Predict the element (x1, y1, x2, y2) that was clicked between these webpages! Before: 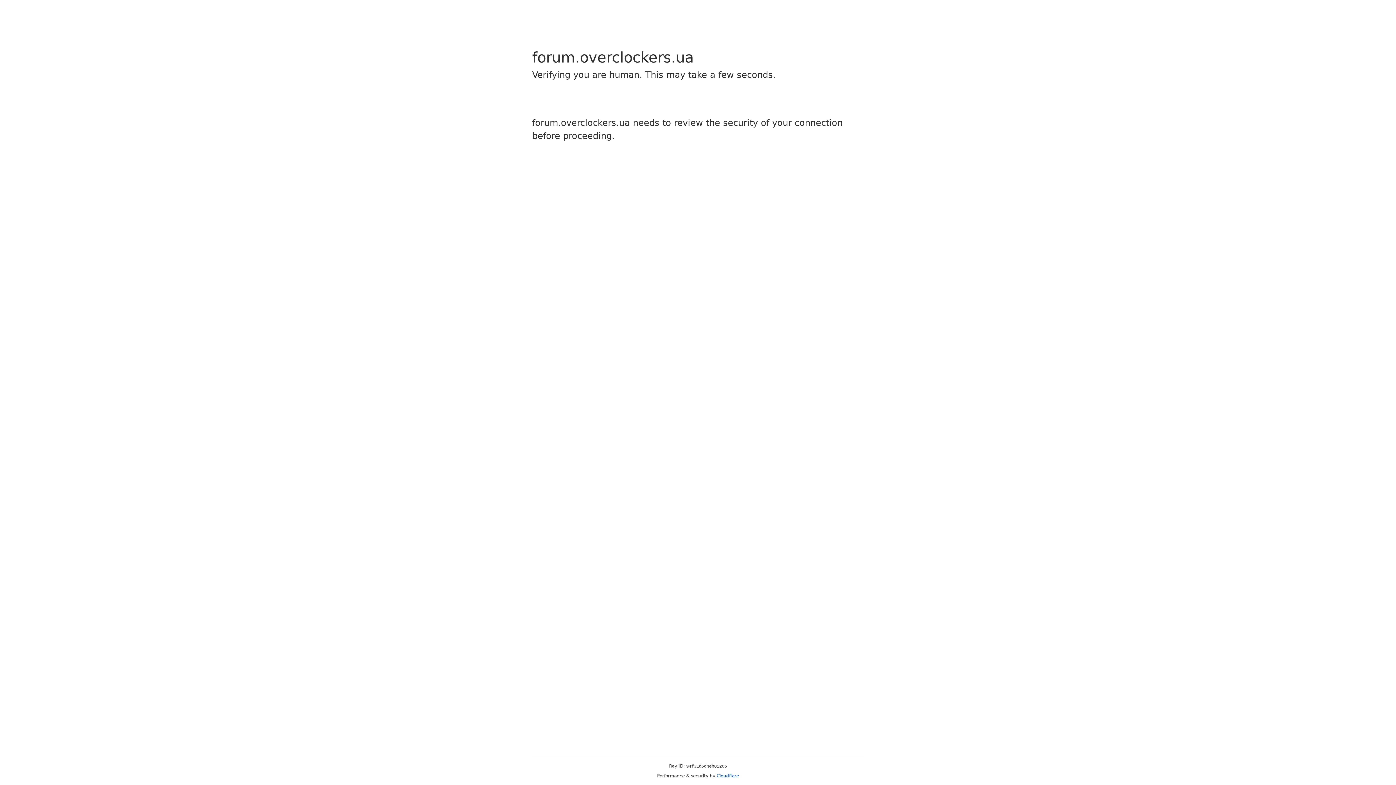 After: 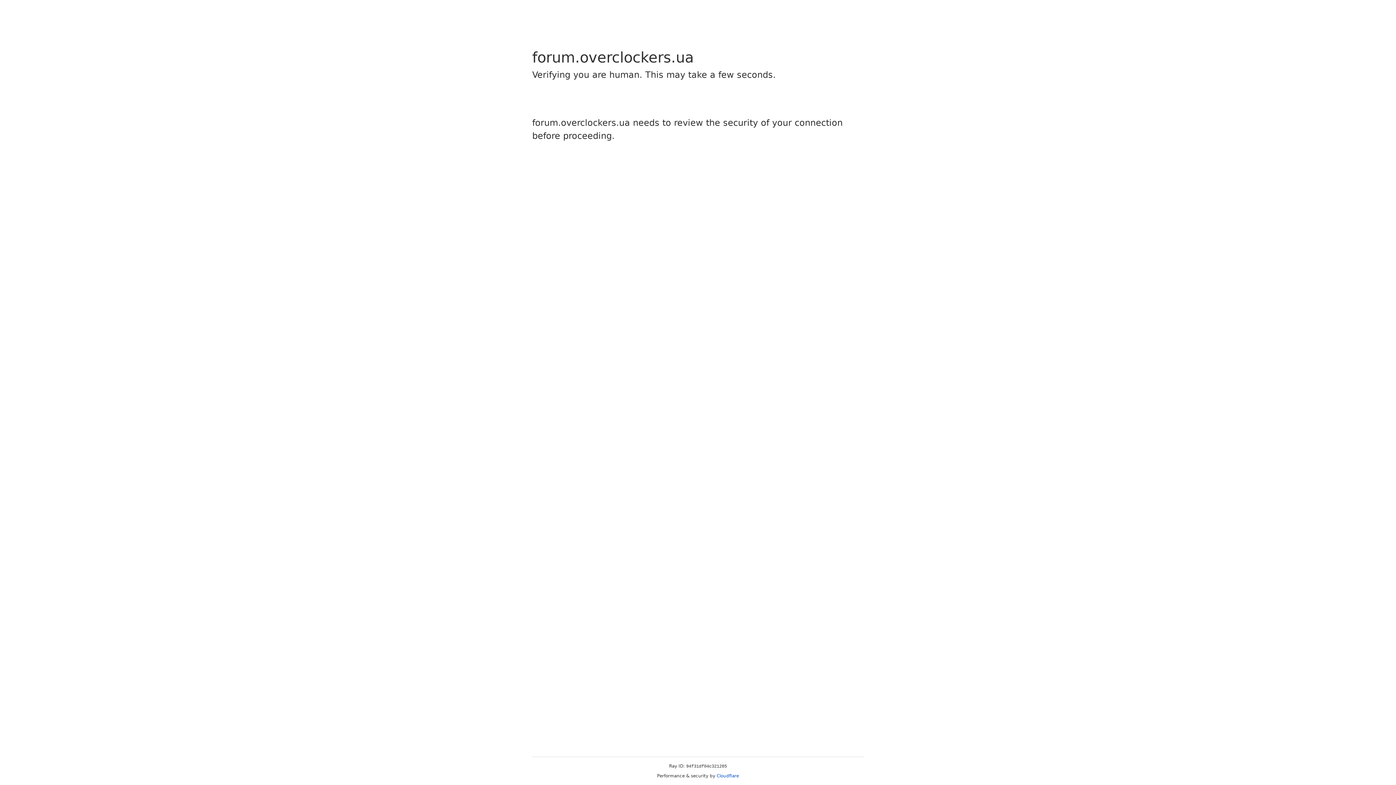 Action: label: Cloudflare bbox: (716, 773, 739, 778)